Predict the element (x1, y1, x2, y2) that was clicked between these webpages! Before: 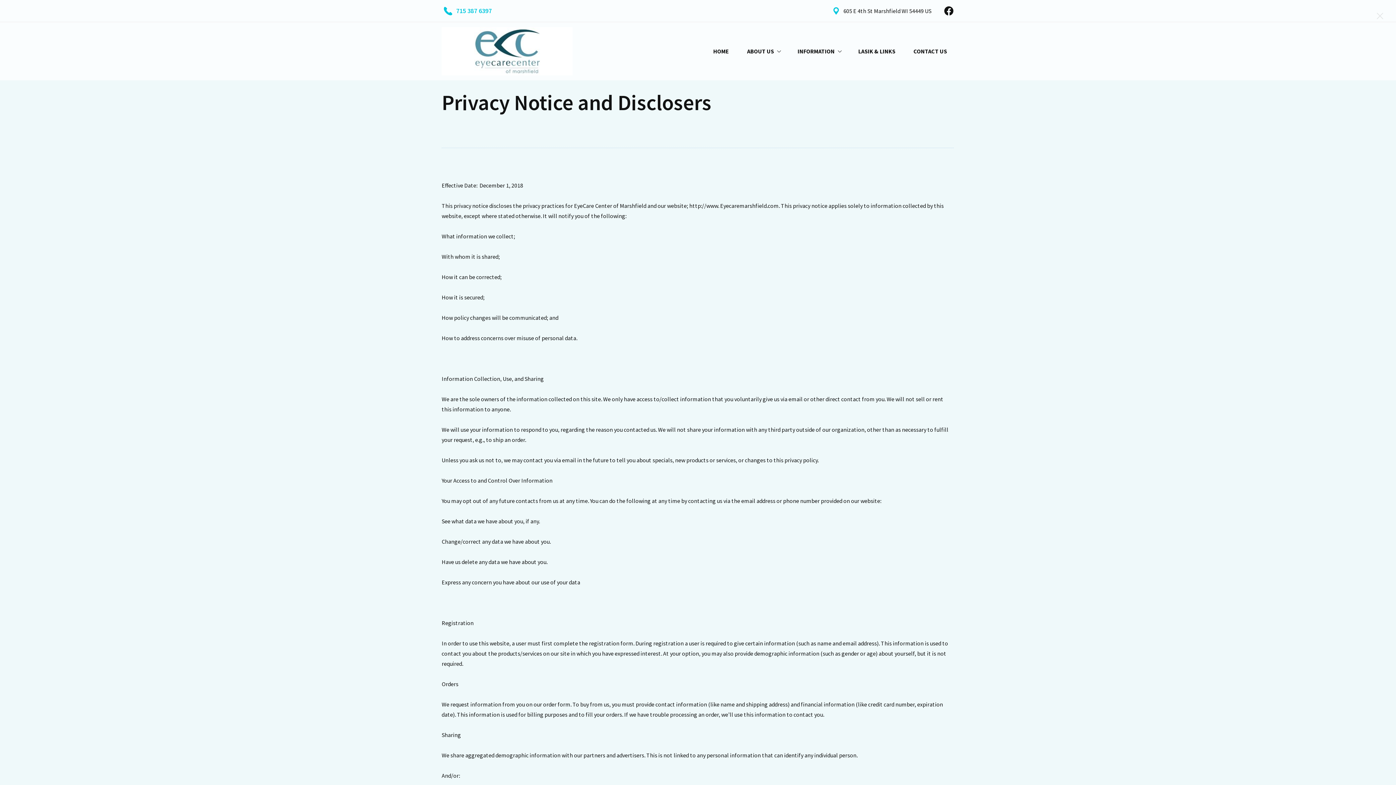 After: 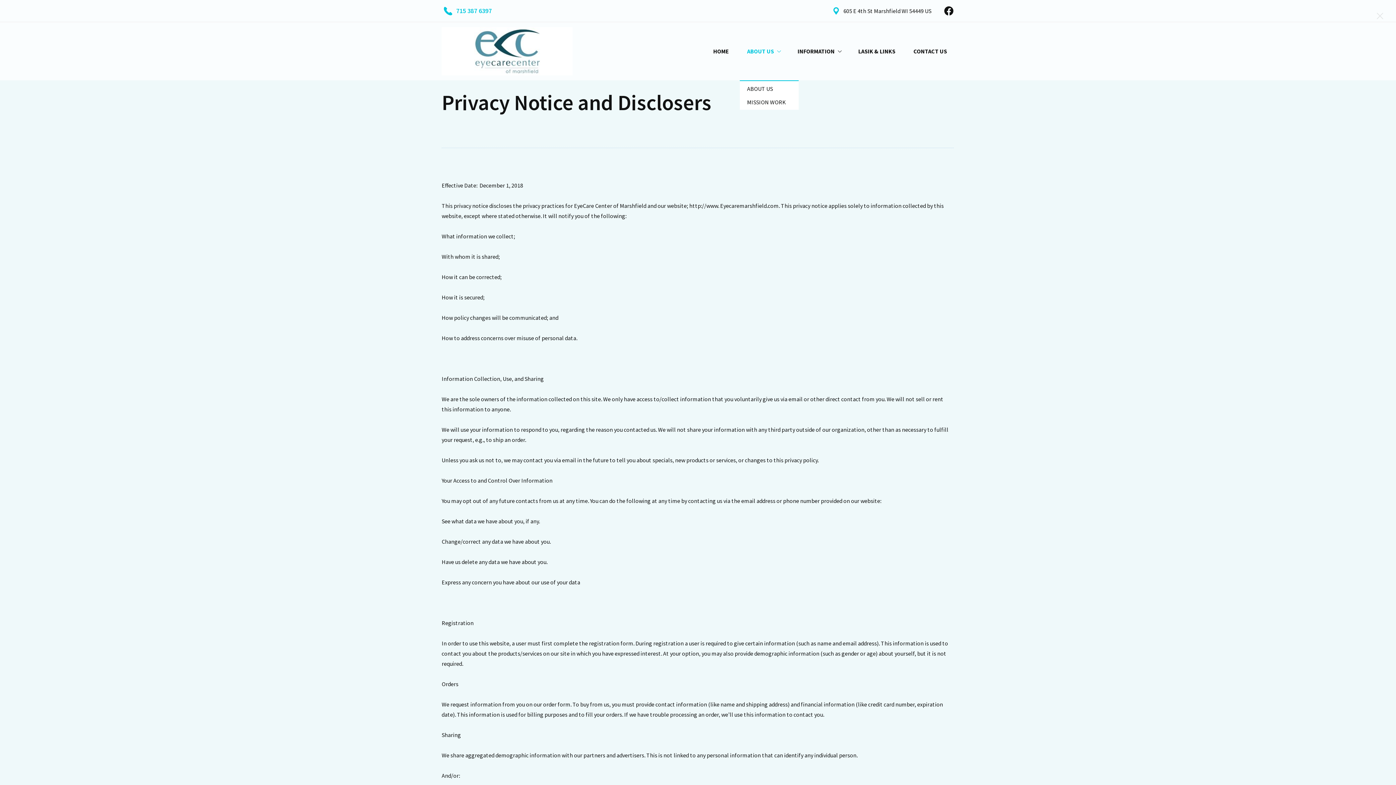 Action: label: ABOUT US bbox: (740, 45, 786, 57)